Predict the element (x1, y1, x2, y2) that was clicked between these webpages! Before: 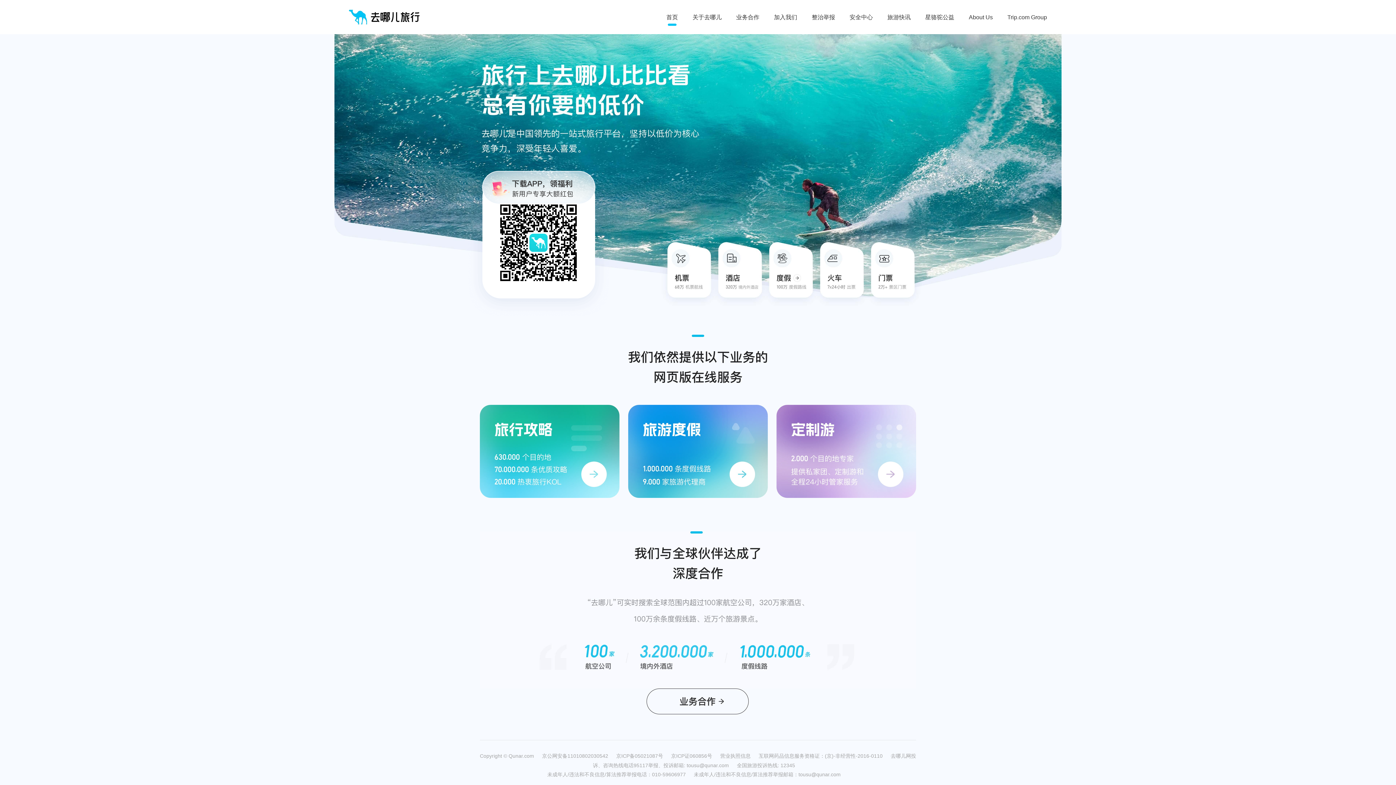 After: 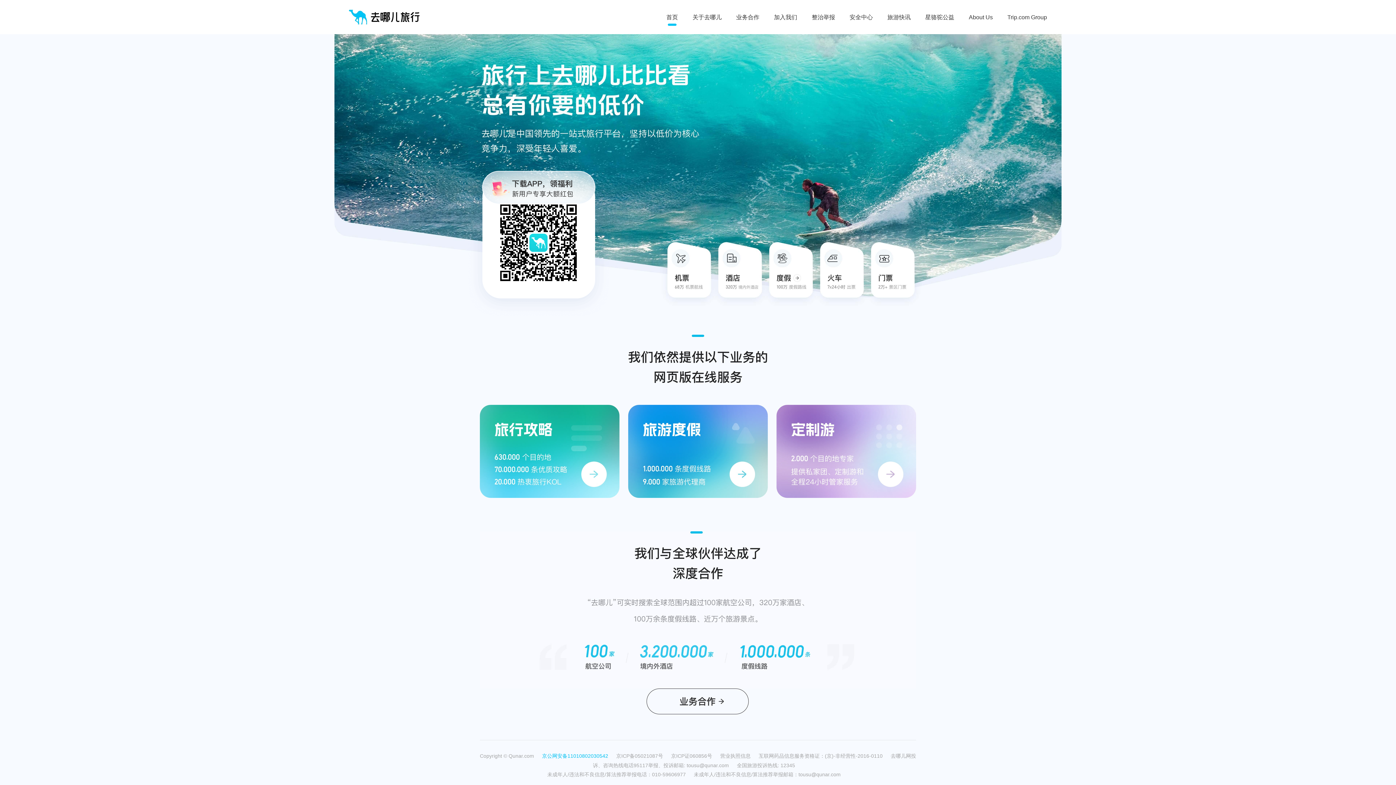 Action: bbox: (542, 753, 616, 758) label: 京公网安备11010802030542